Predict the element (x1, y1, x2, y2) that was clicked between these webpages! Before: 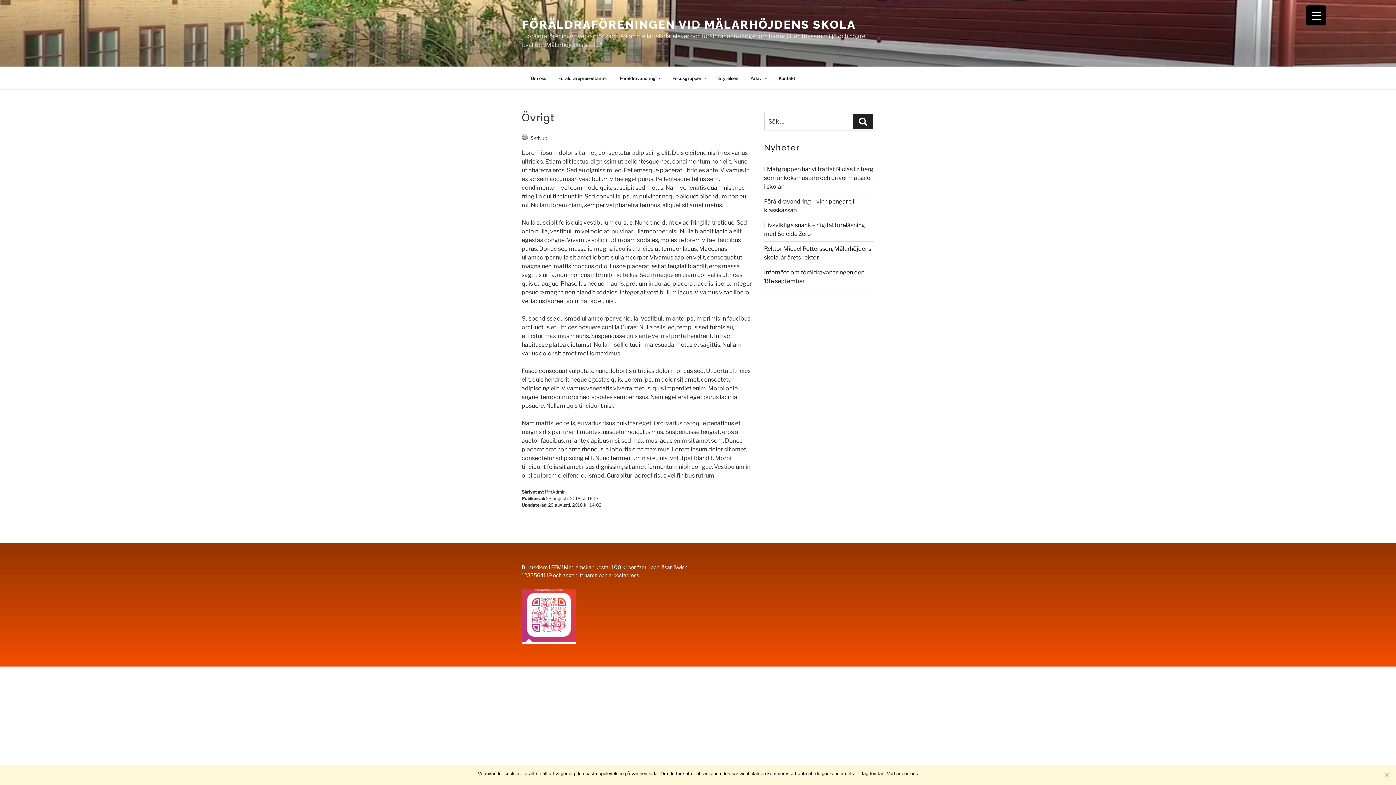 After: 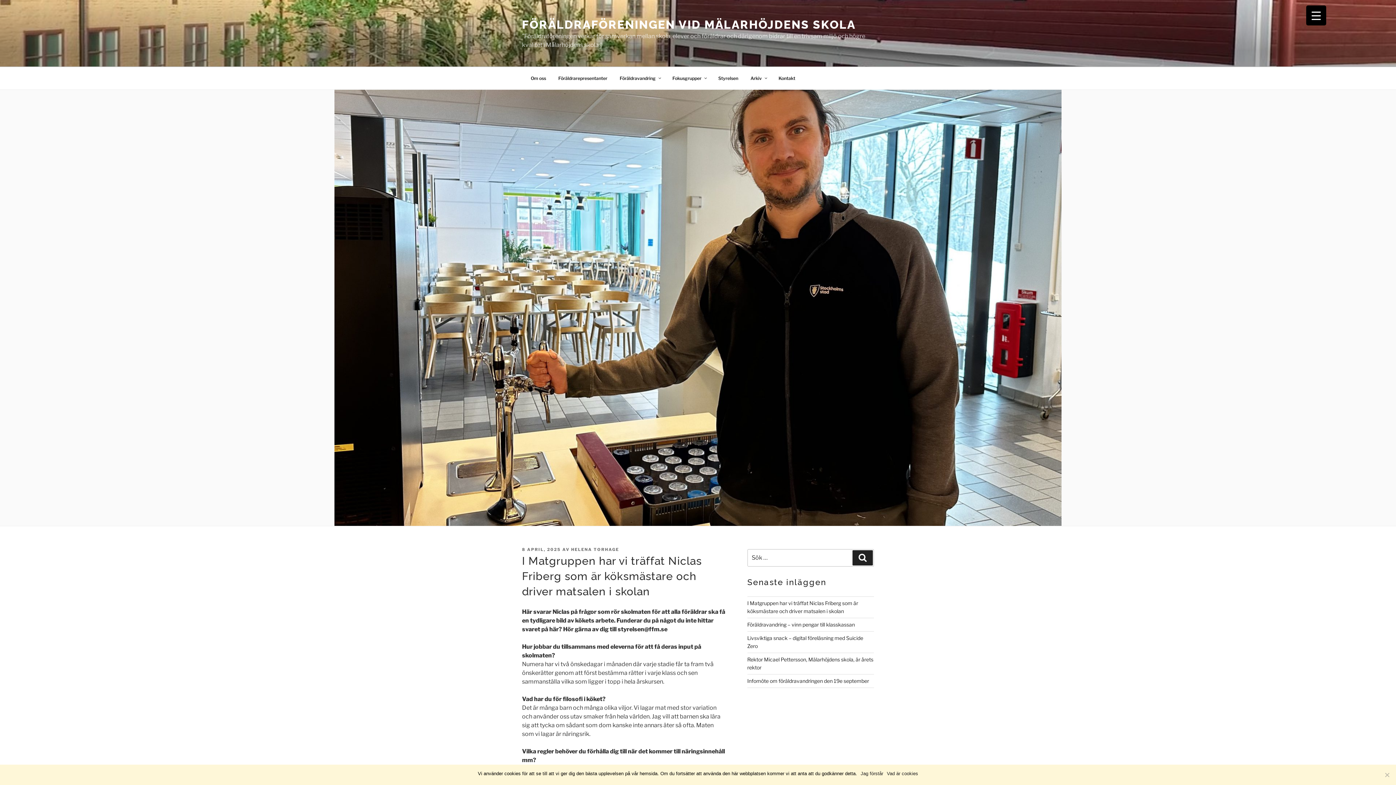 Action: label: I Matgruppen har vi träffat Niclas Friberg som är köksmästare och driver matsalen i skolan bbox: (764, 165, 873, 190)